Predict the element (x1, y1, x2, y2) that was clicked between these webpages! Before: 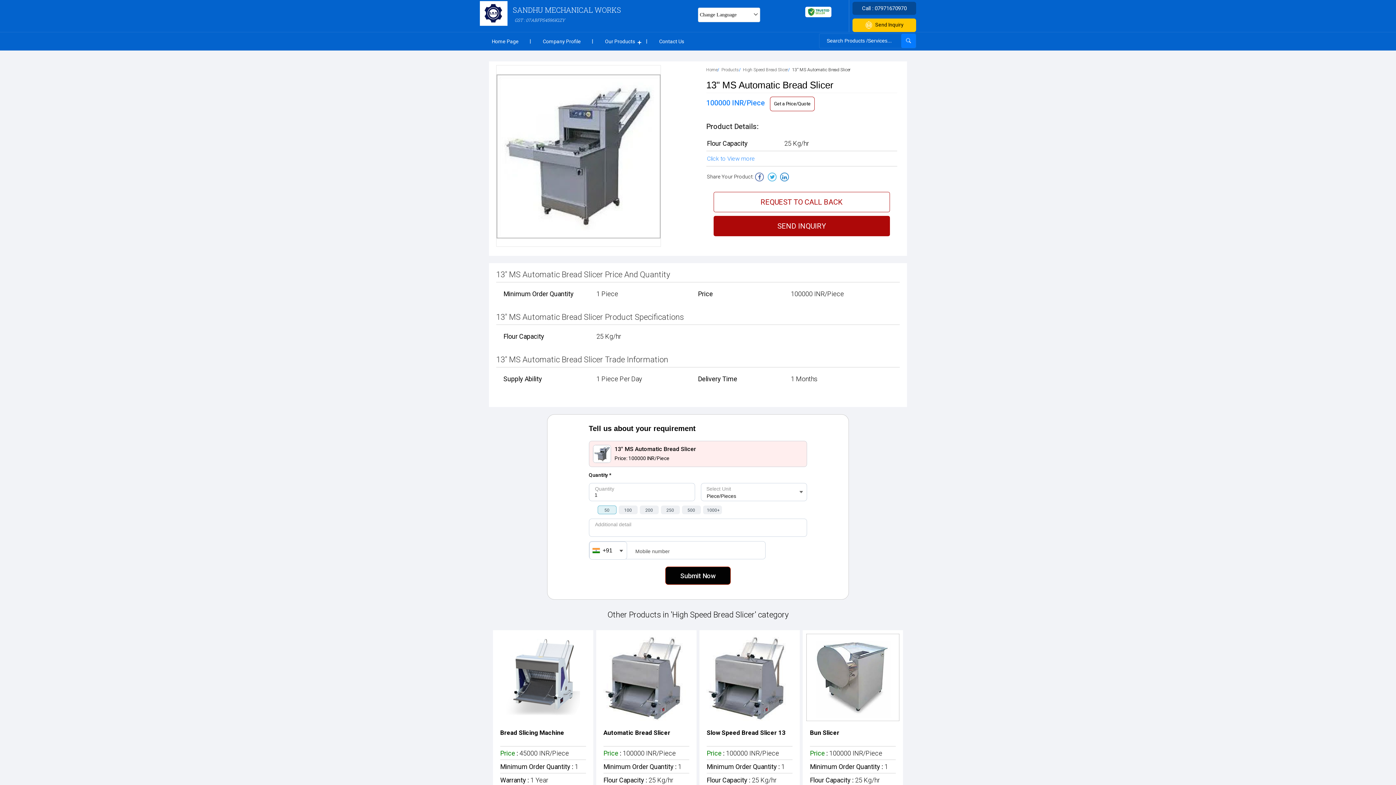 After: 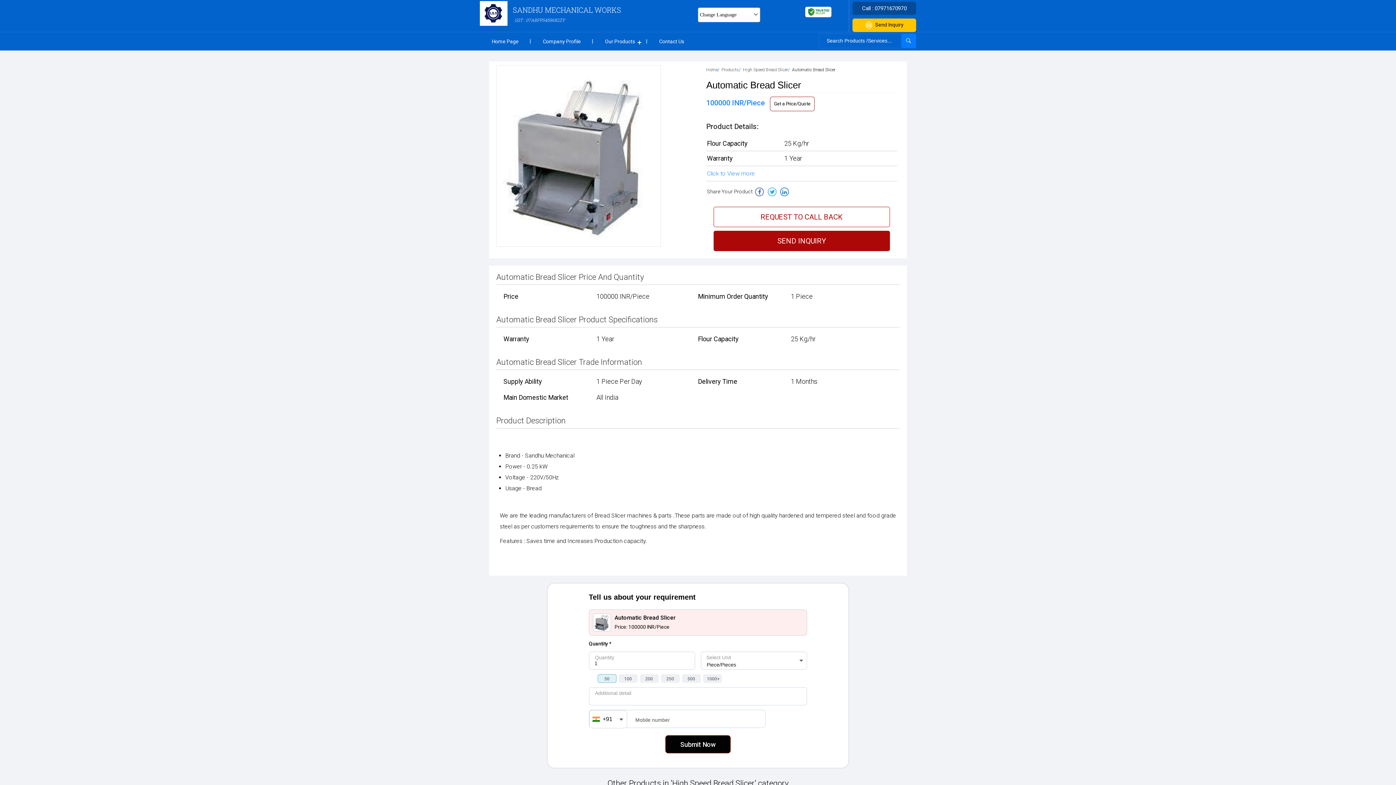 Action: bbox: (600, 634, 693, 721)